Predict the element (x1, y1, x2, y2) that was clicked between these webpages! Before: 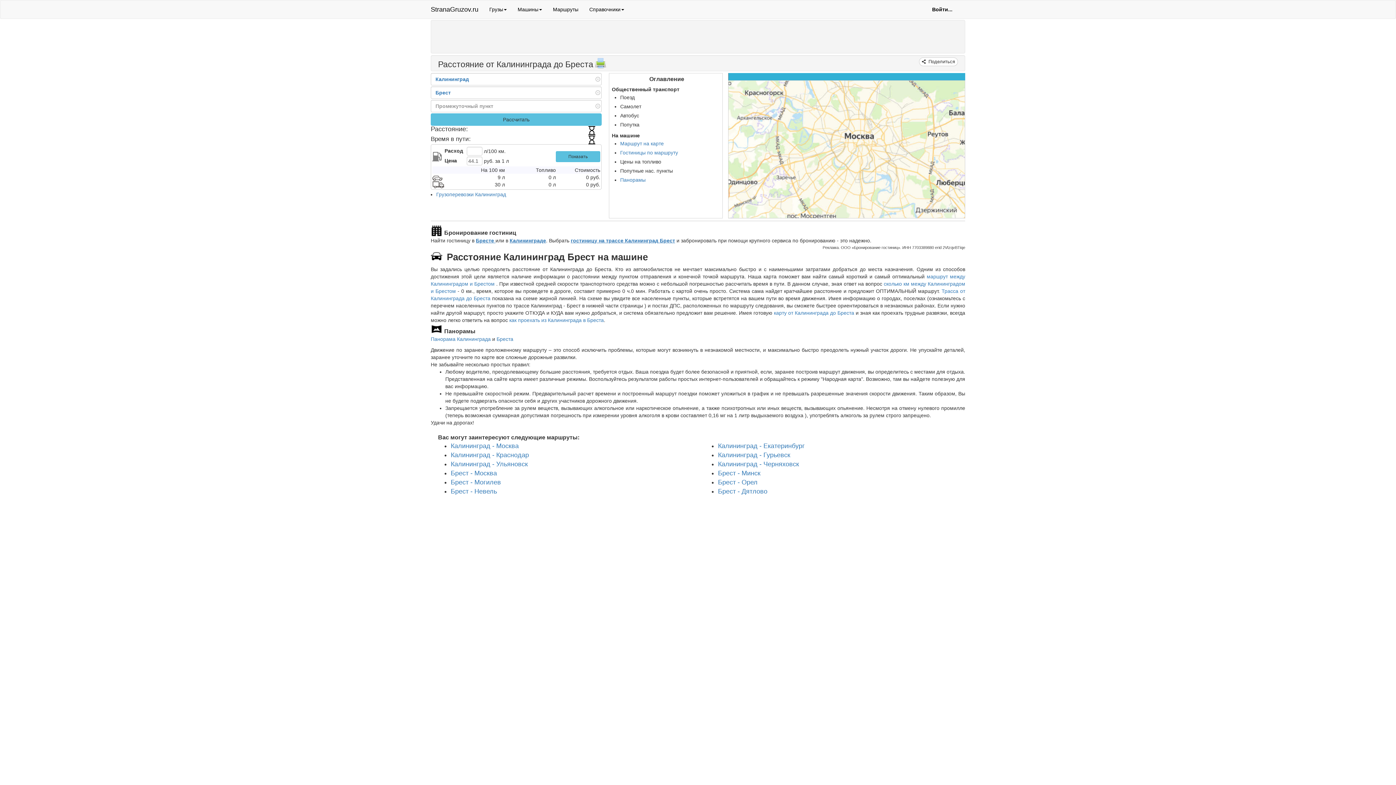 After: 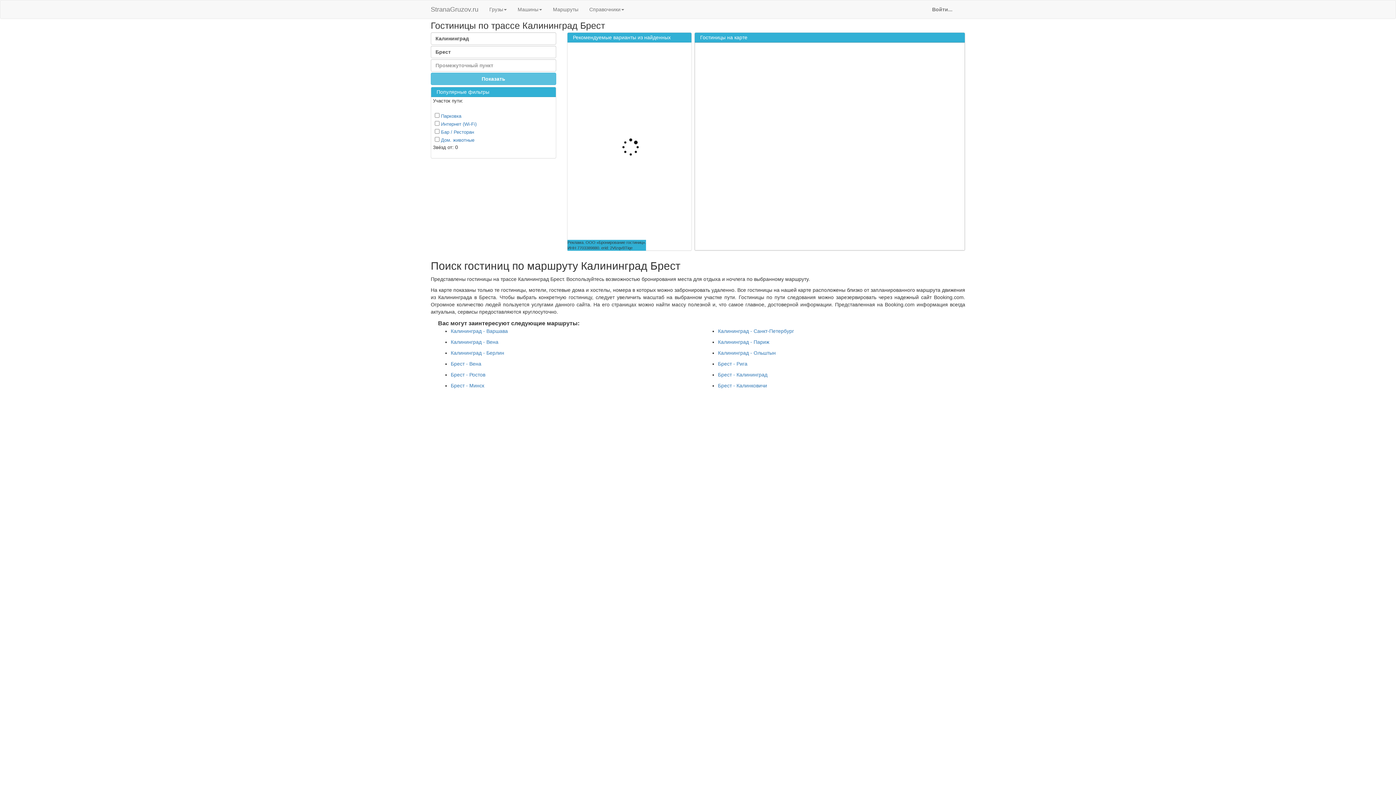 Action: label: гостиницу на трассе Калининград Брест bbox: (570, 237, 675, 243)